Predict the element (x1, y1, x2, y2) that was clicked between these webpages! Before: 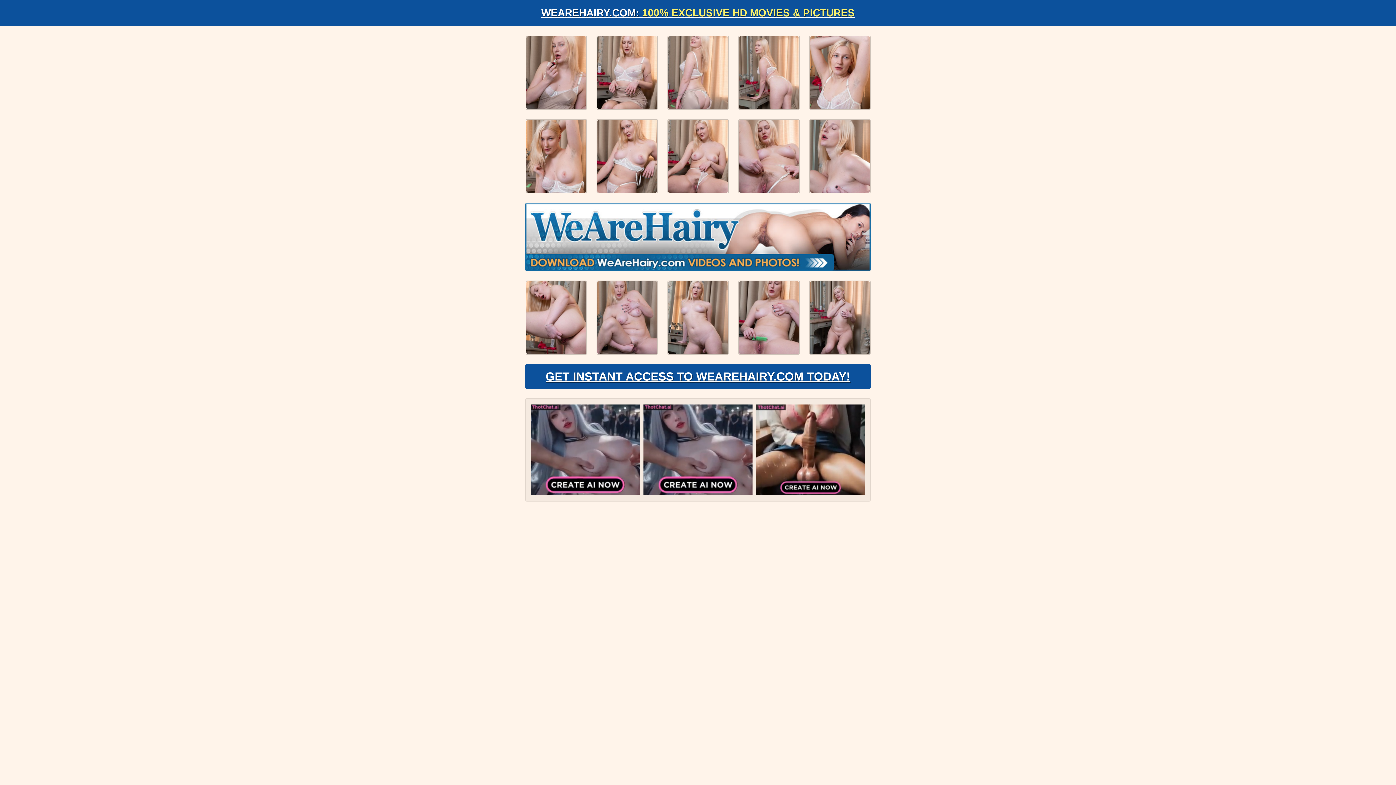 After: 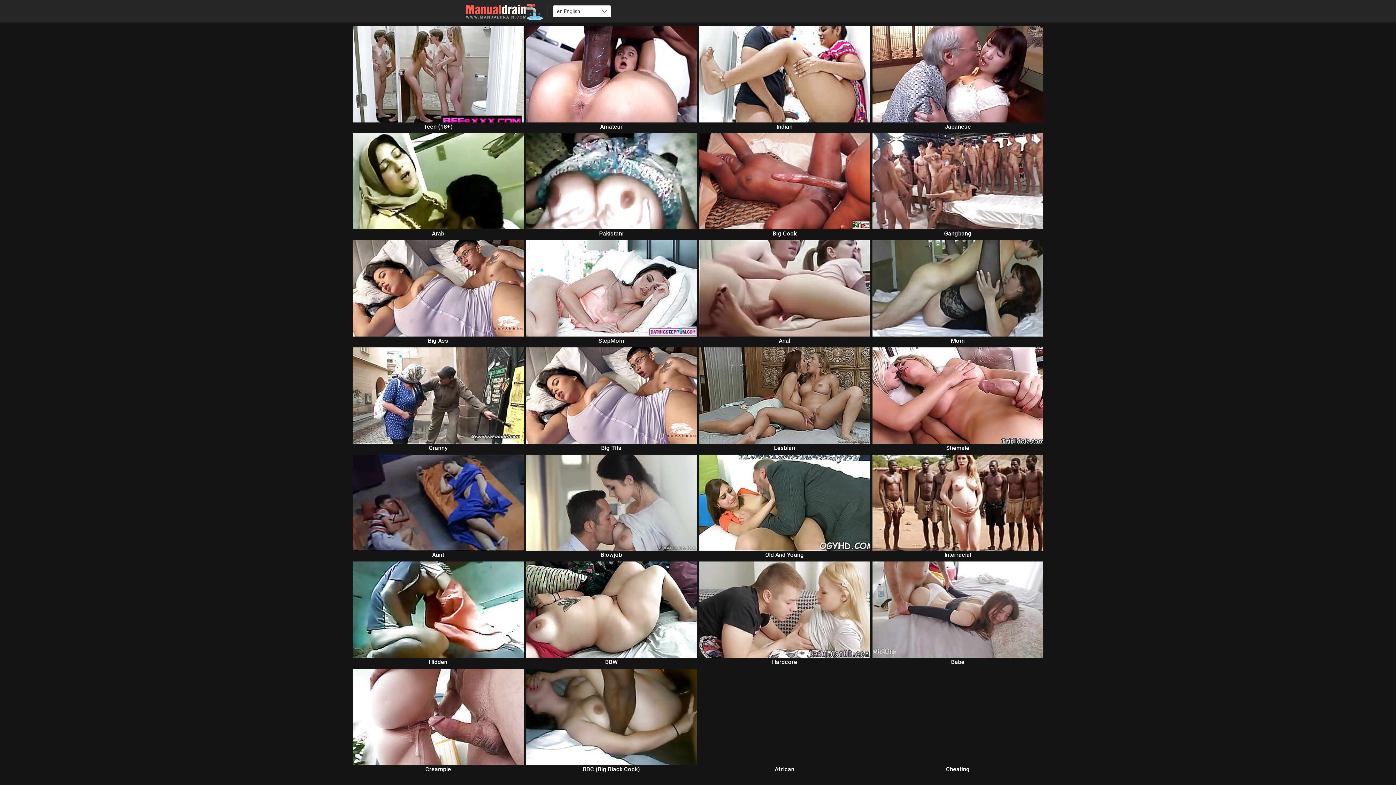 Action: bbox: (667, 35, 728, 109)